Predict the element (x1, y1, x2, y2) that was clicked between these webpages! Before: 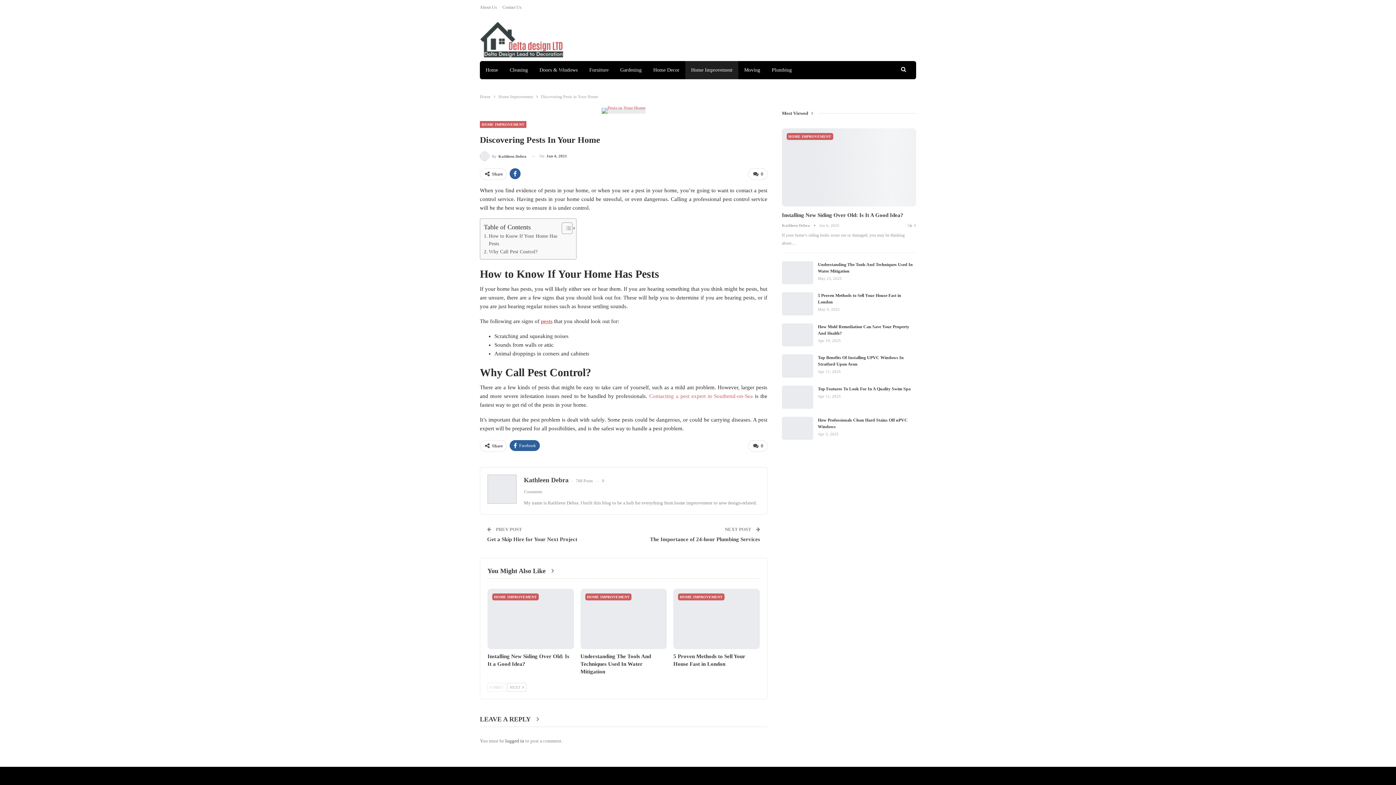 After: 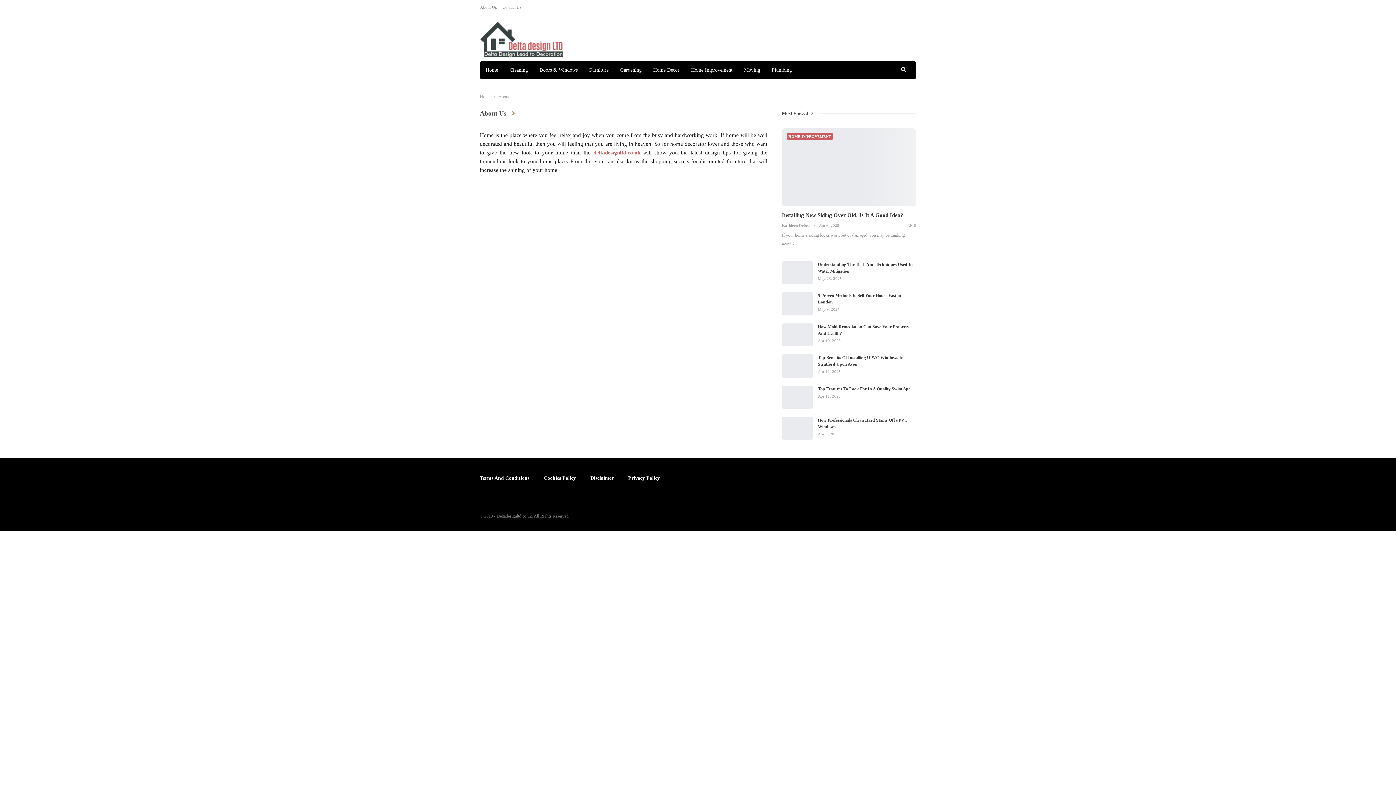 Action: bbox: (480, 4, 497, 9) label: About Us